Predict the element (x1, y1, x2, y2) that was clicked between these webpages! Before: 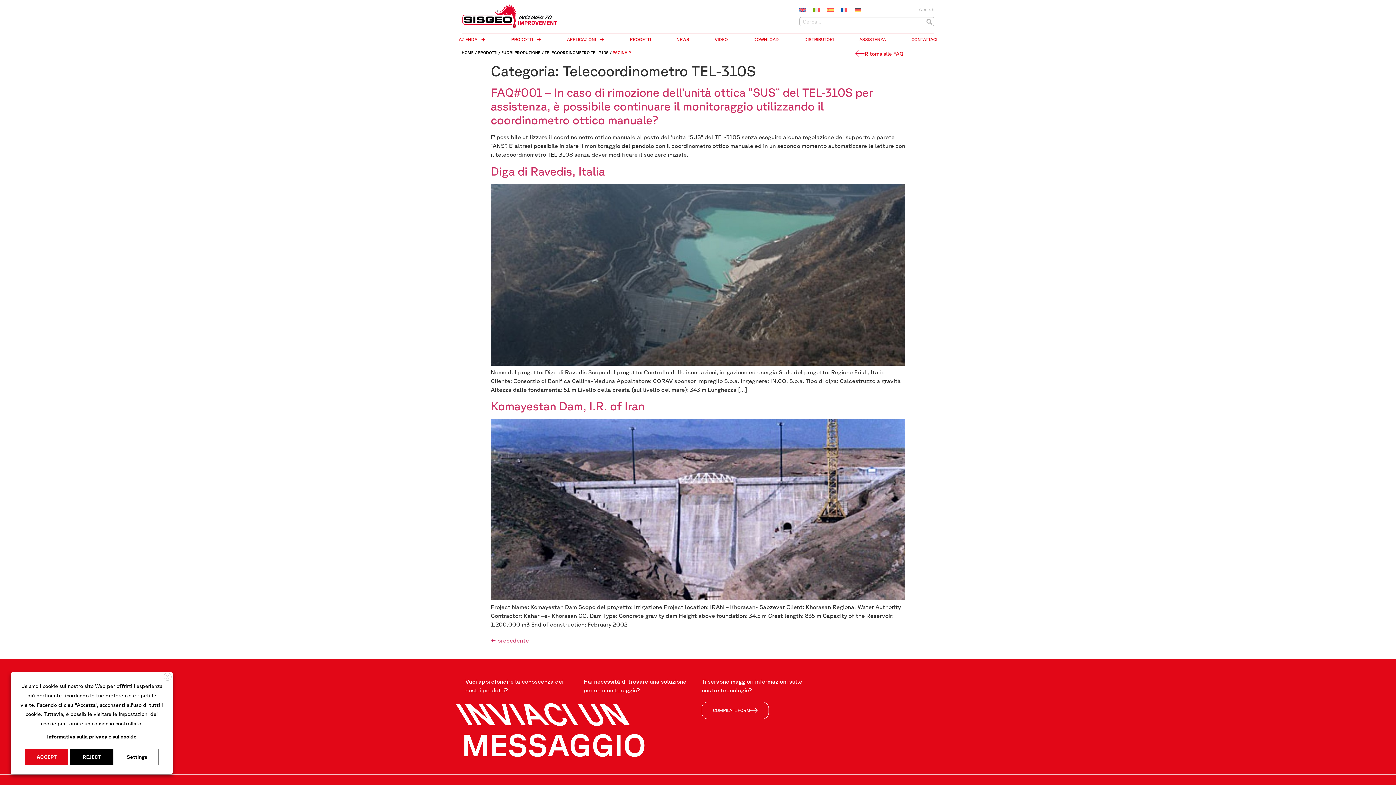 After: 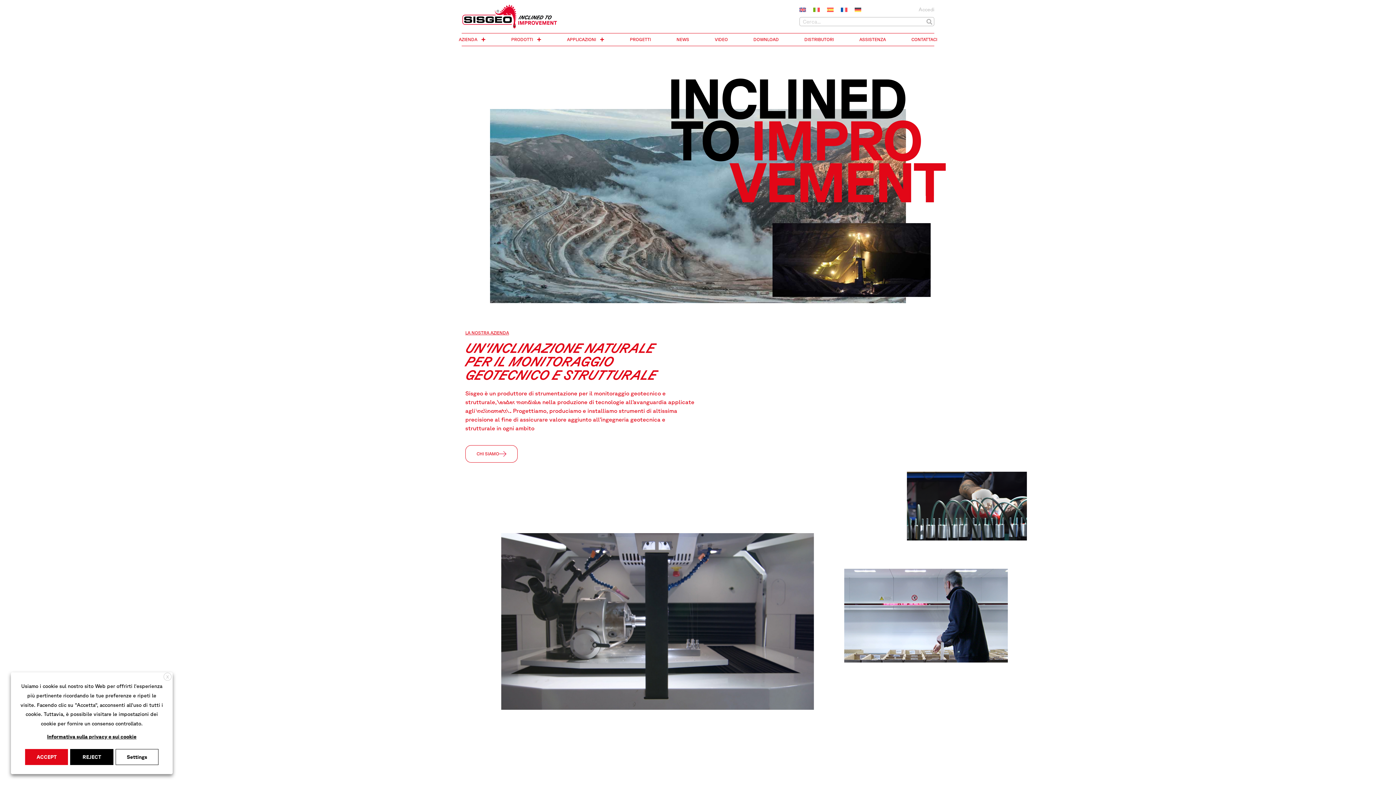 Action: label: HOME bbox: (461, 50, 473, 55)